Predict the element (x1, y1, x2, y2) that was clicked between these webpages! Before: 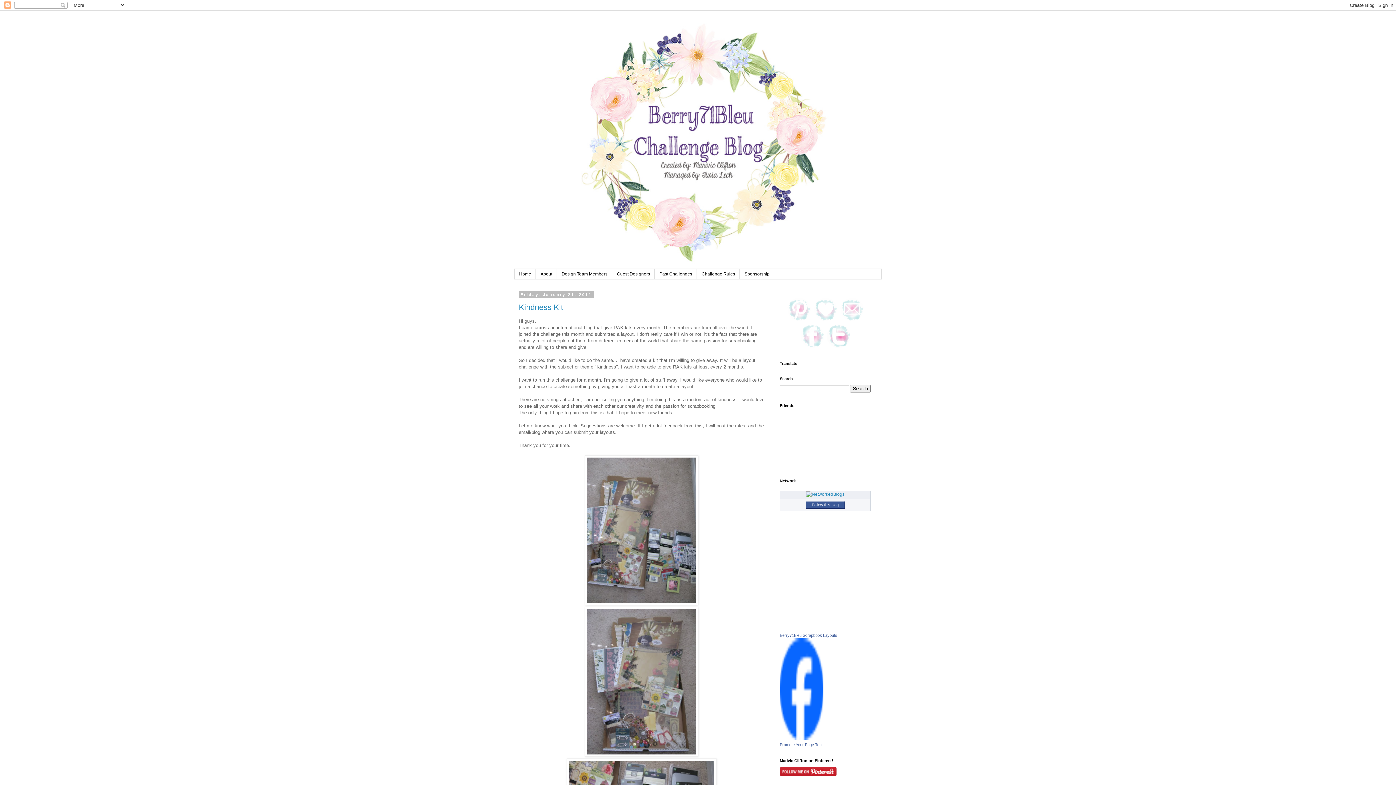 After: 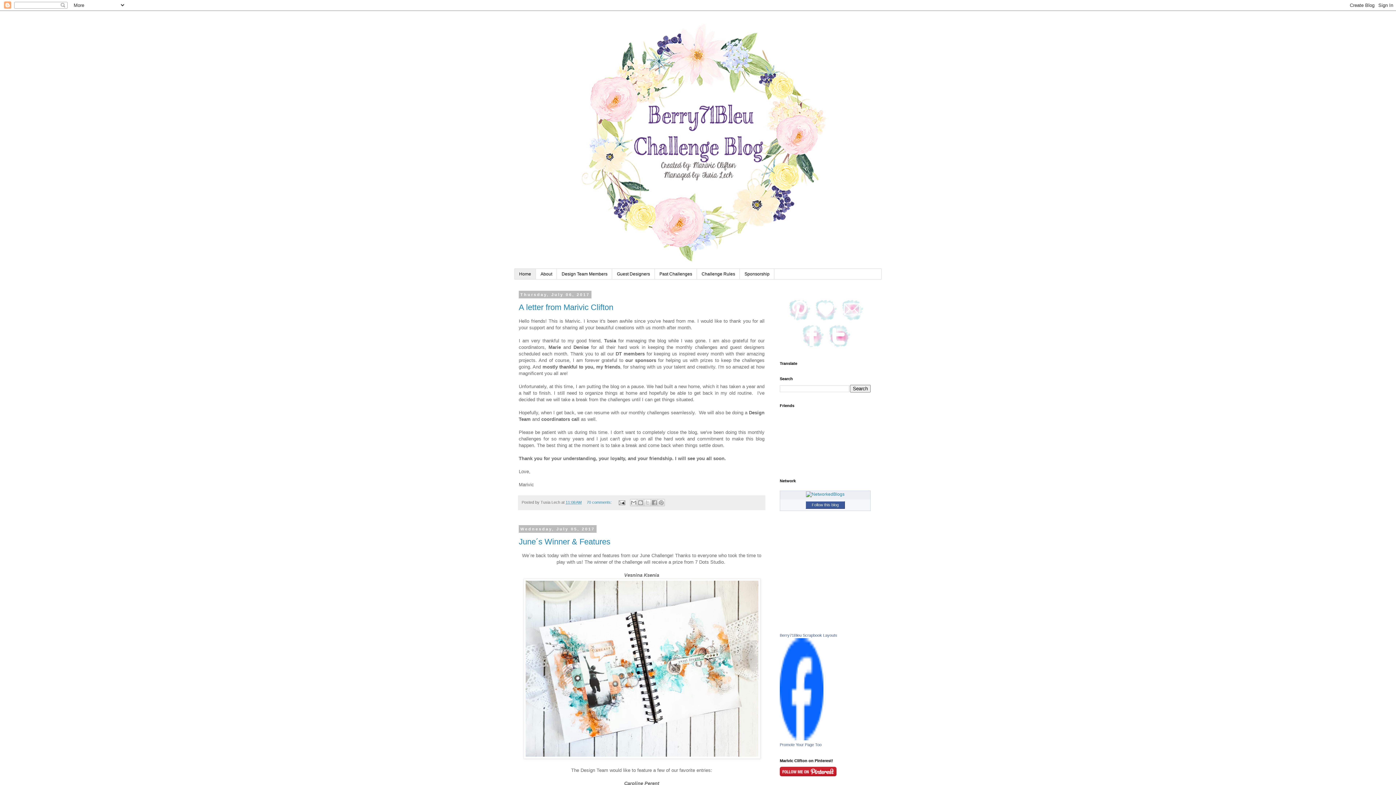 Action: bbox: (514, 14, 881, 269)